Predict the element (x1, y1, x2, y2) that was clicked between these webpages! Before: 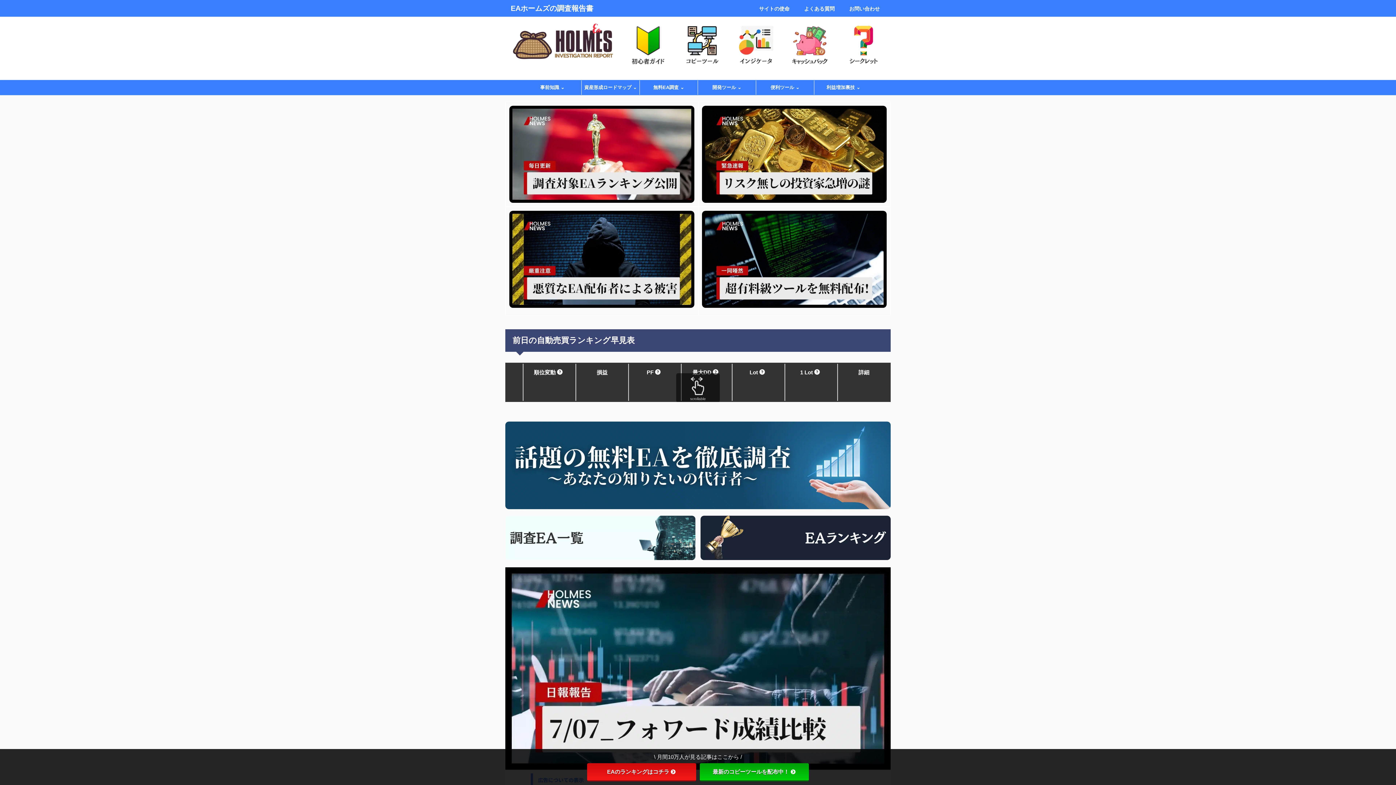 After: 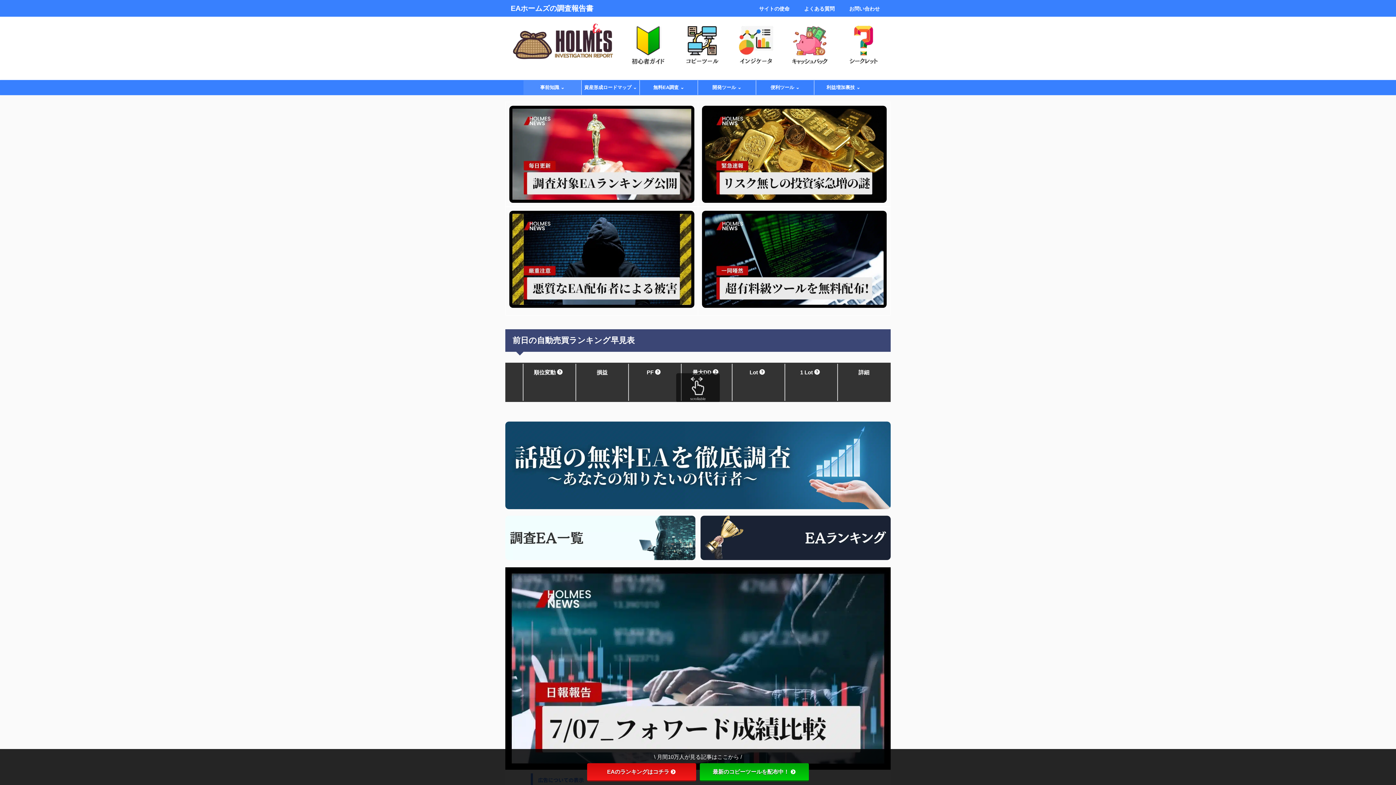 Action: bbox: (523, 80, 581, 94) label: 事前知識 ⌄